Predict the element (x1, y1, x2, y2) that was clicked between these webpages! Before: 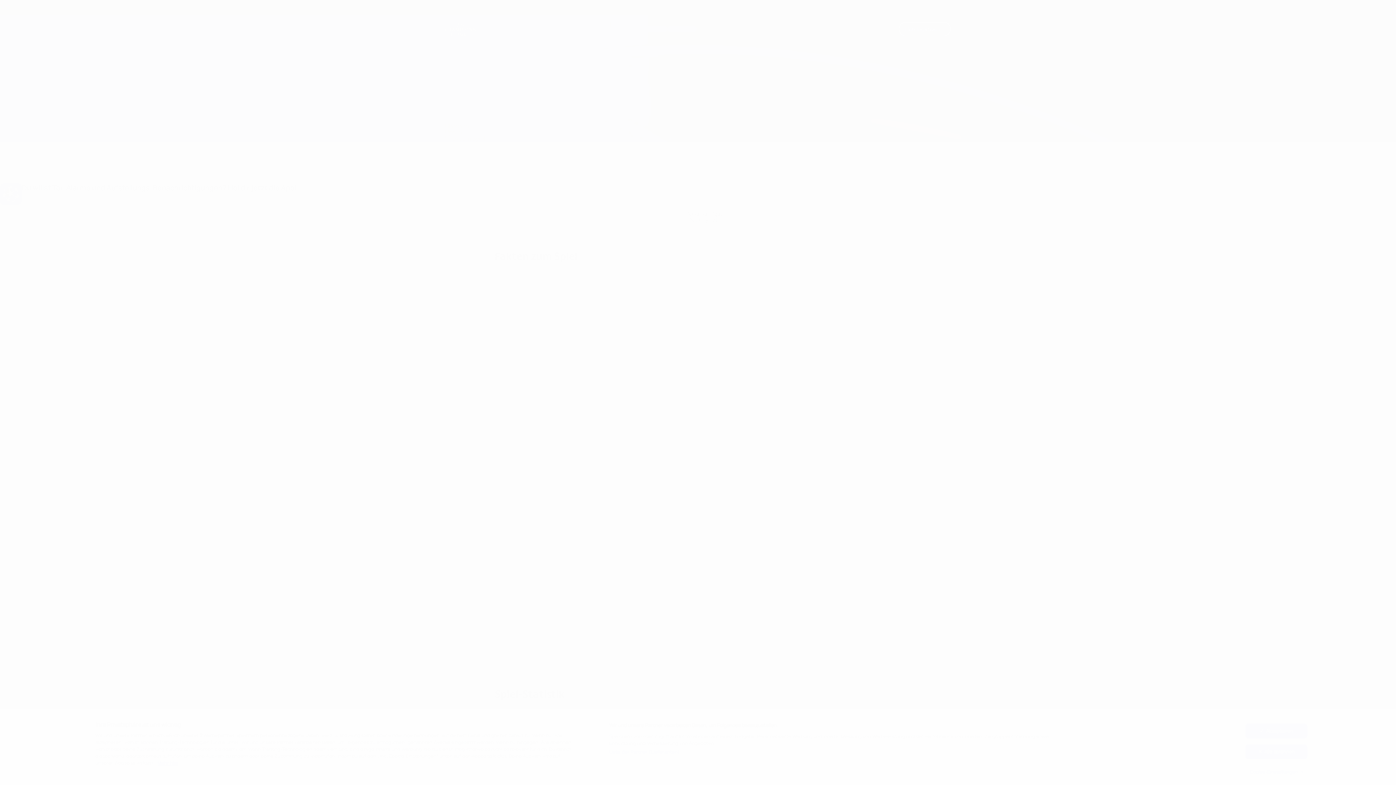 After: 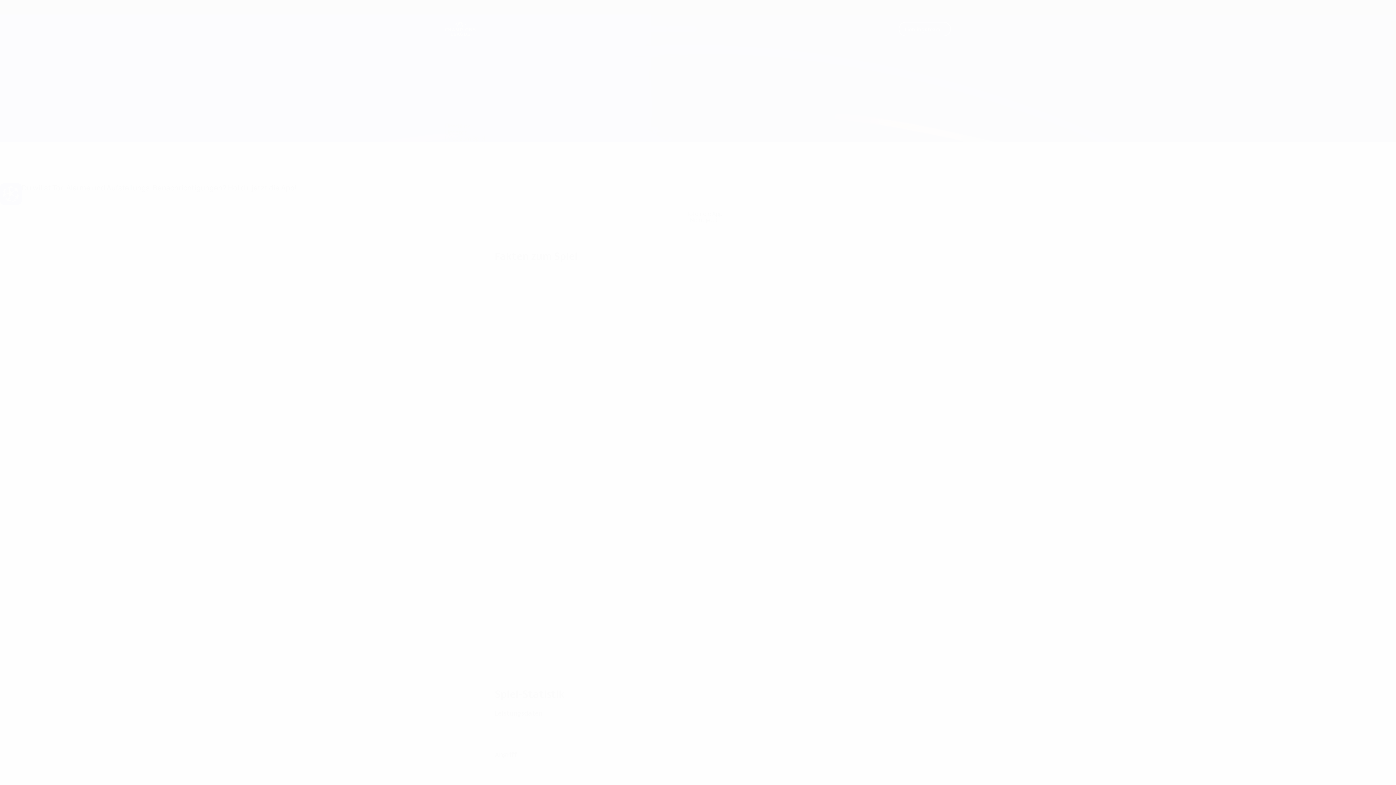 Action: bbox: (1245, 744, 1307, 759) label: Alle ablehnen